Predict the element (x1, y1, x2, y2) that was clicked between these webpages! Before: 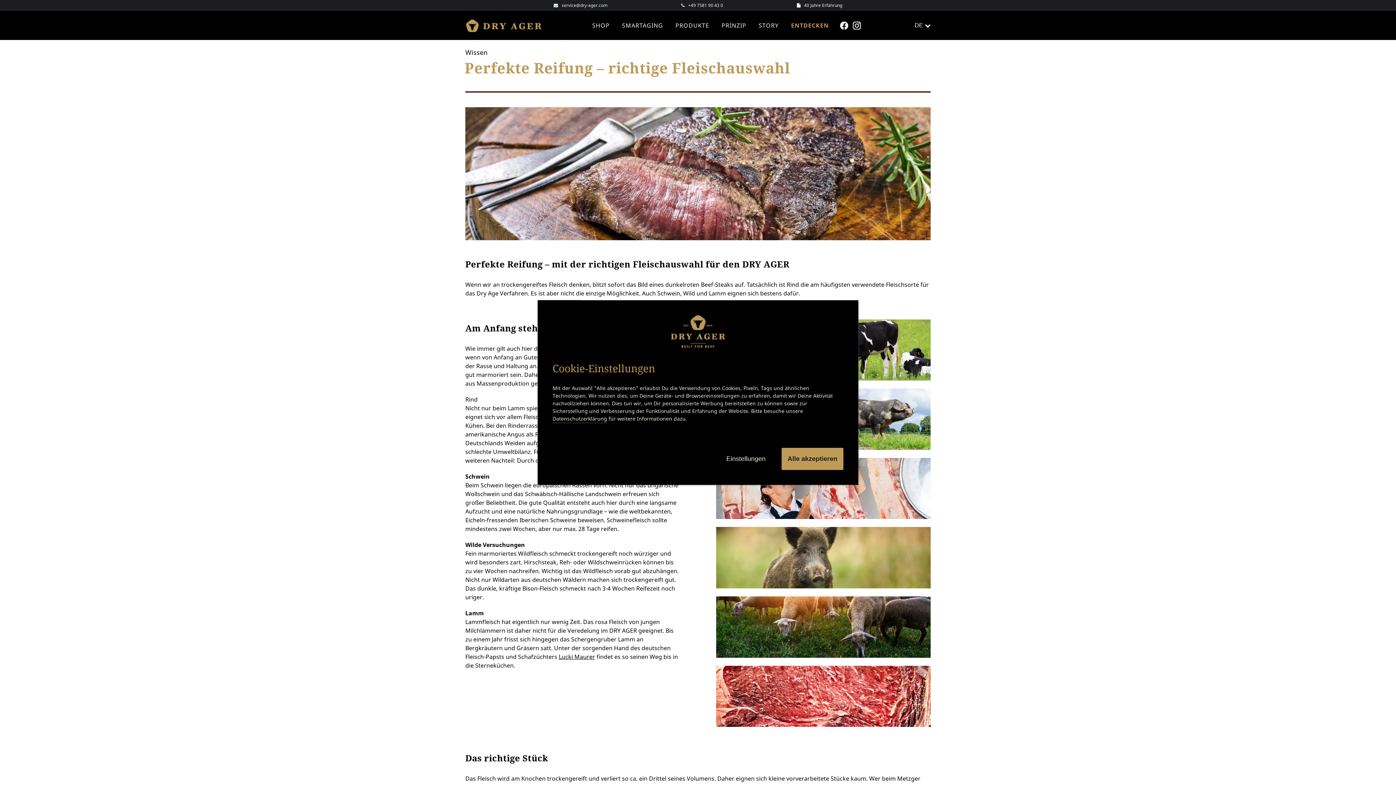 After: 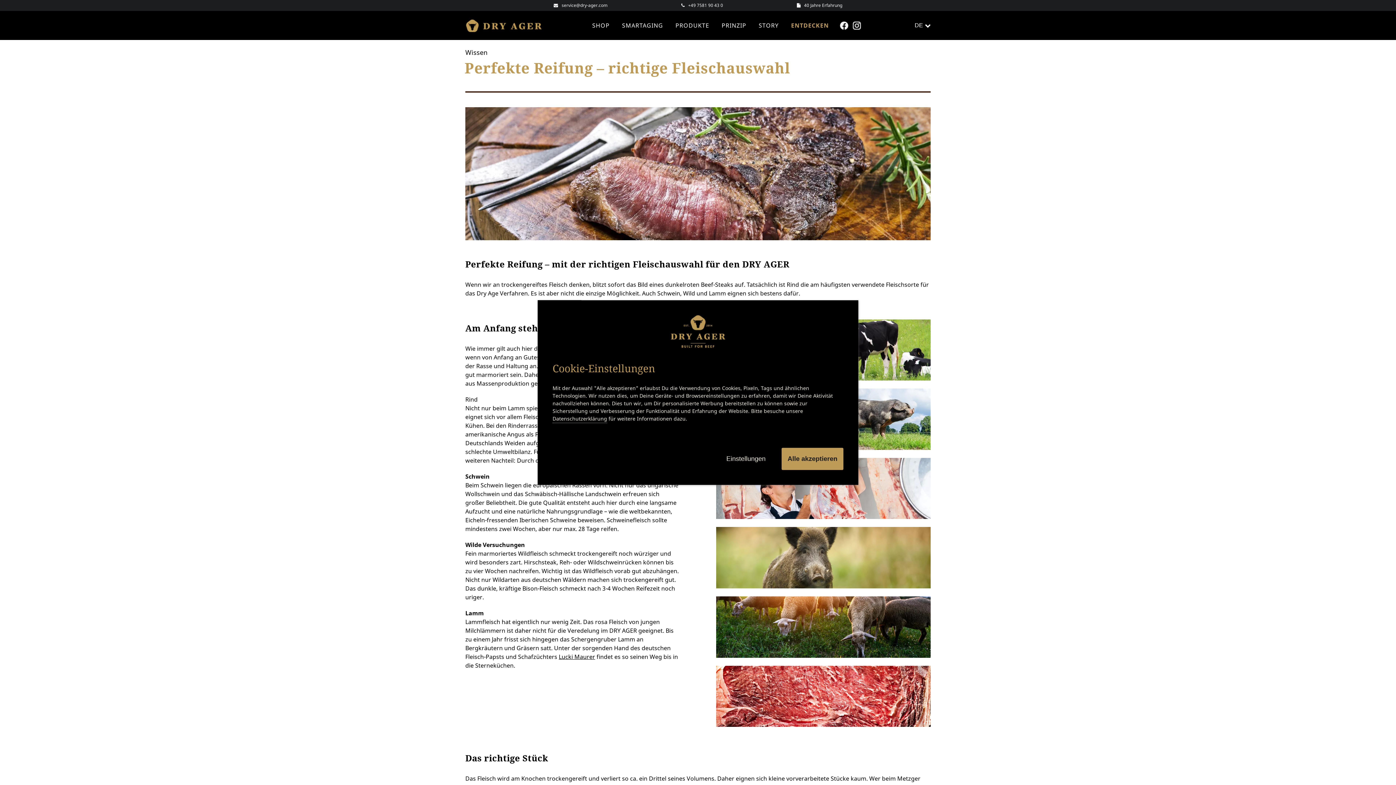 Action: label: 40 Jahre Erfahrung bbox: (804, 2, 842, 8)